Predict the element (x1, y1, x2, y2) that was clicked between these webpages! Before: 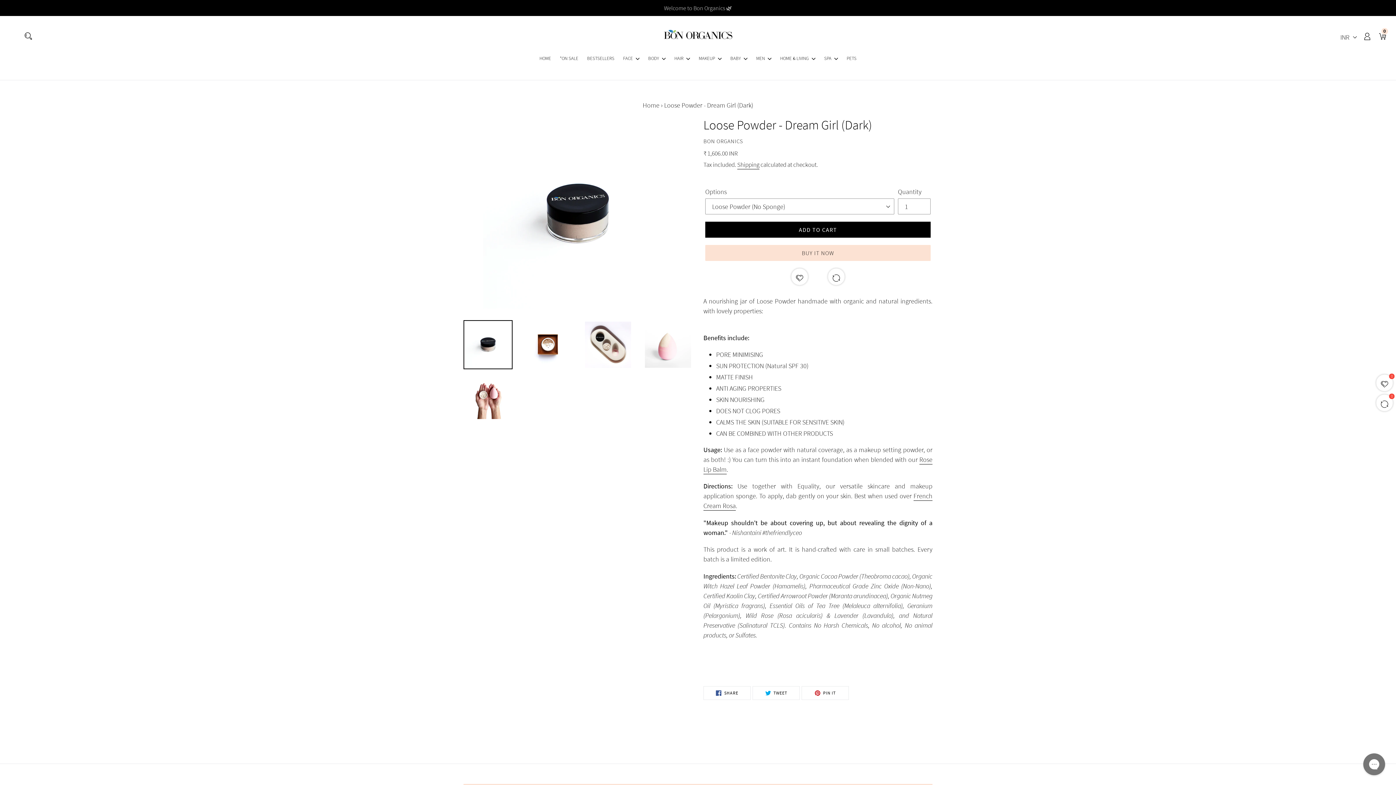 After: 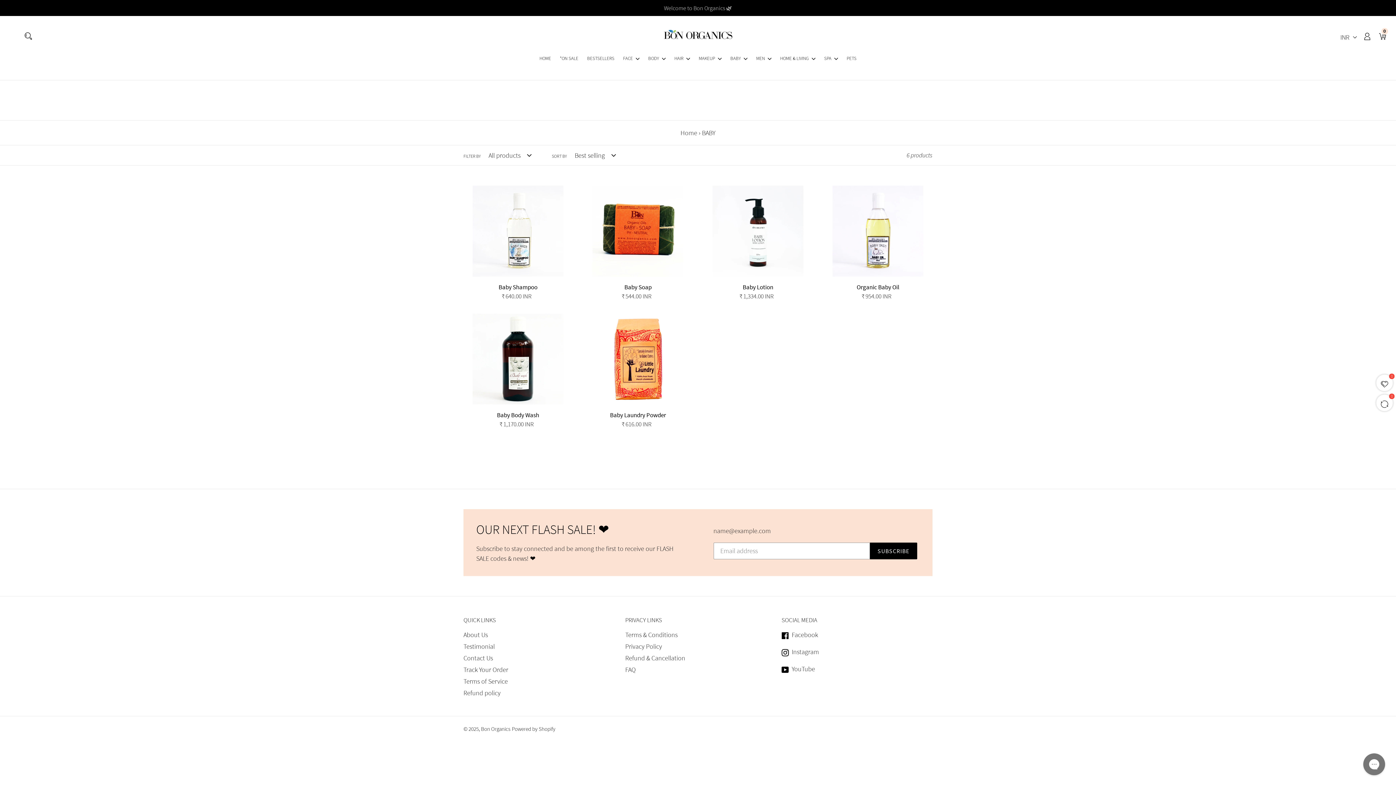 Action: label: BABY bbox: (726, 54, 751, 62)